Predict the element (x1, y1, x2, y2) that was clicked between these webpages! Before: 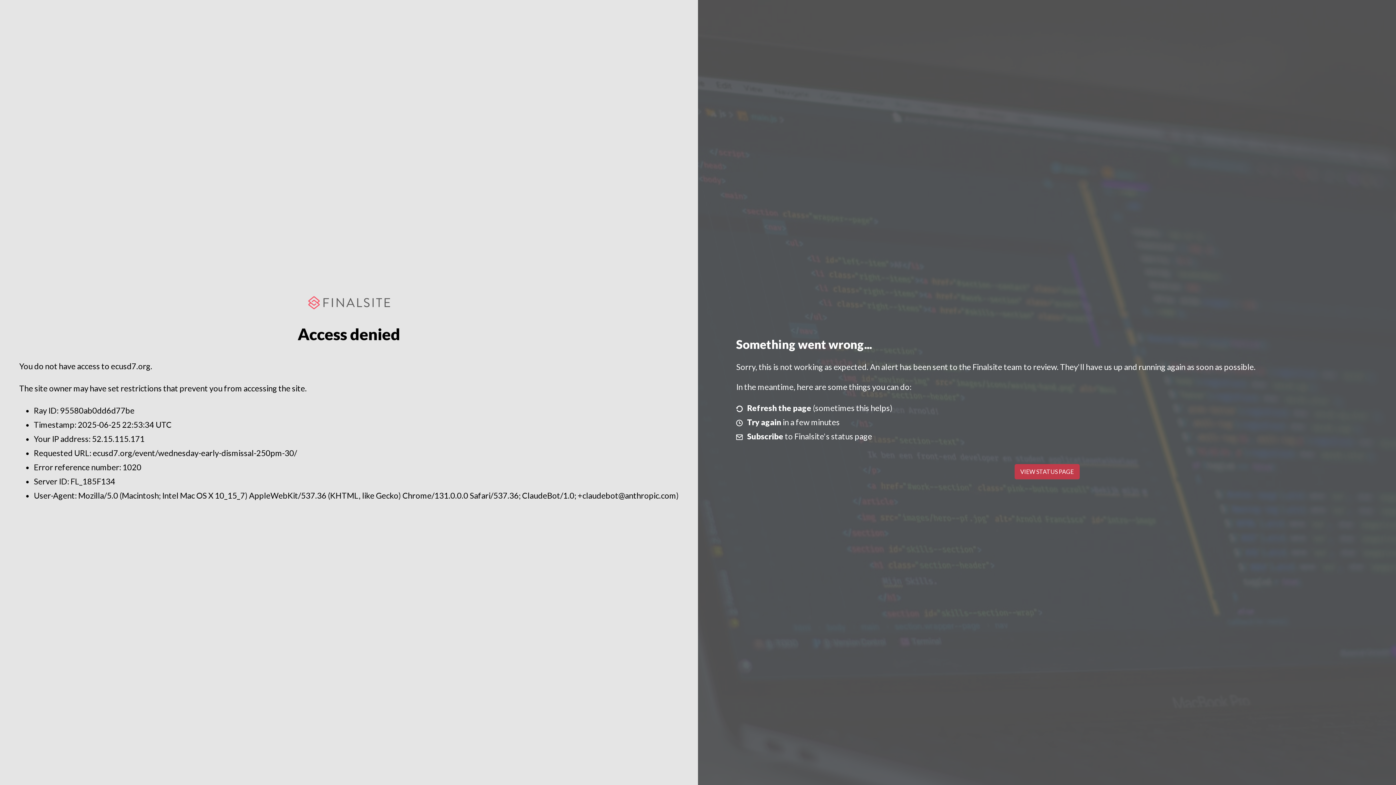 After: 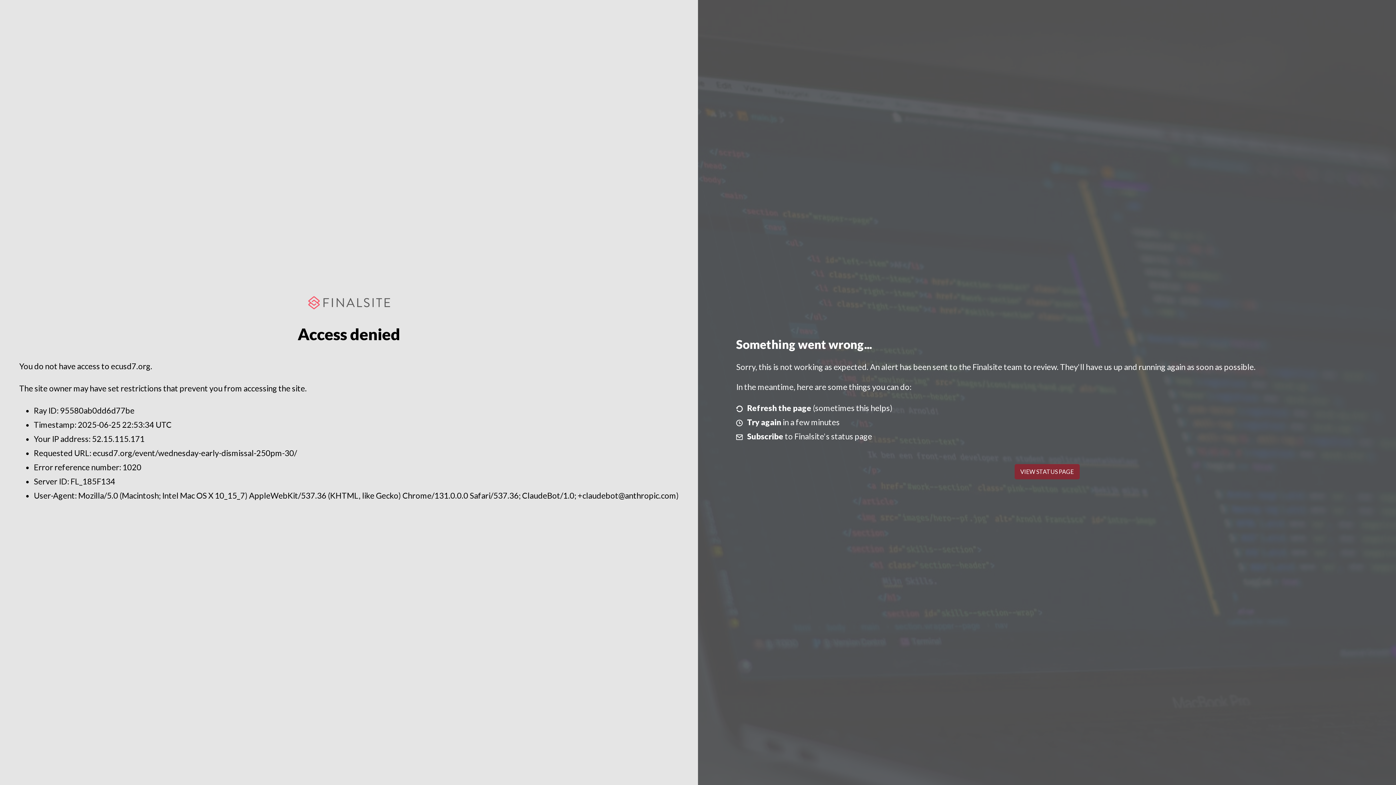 Action: bbox: (1014, 464, 1079, 479) label: VIEW STATUS PAGE